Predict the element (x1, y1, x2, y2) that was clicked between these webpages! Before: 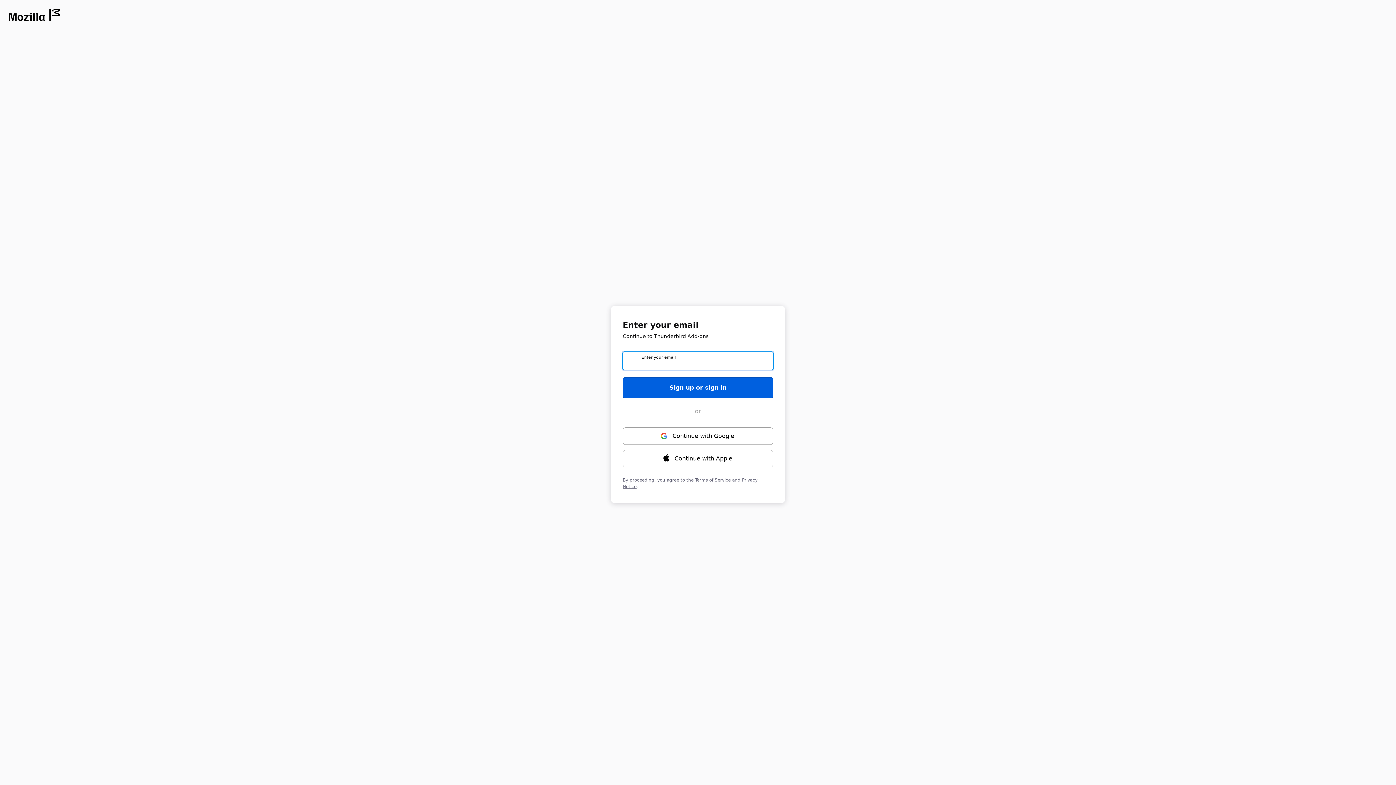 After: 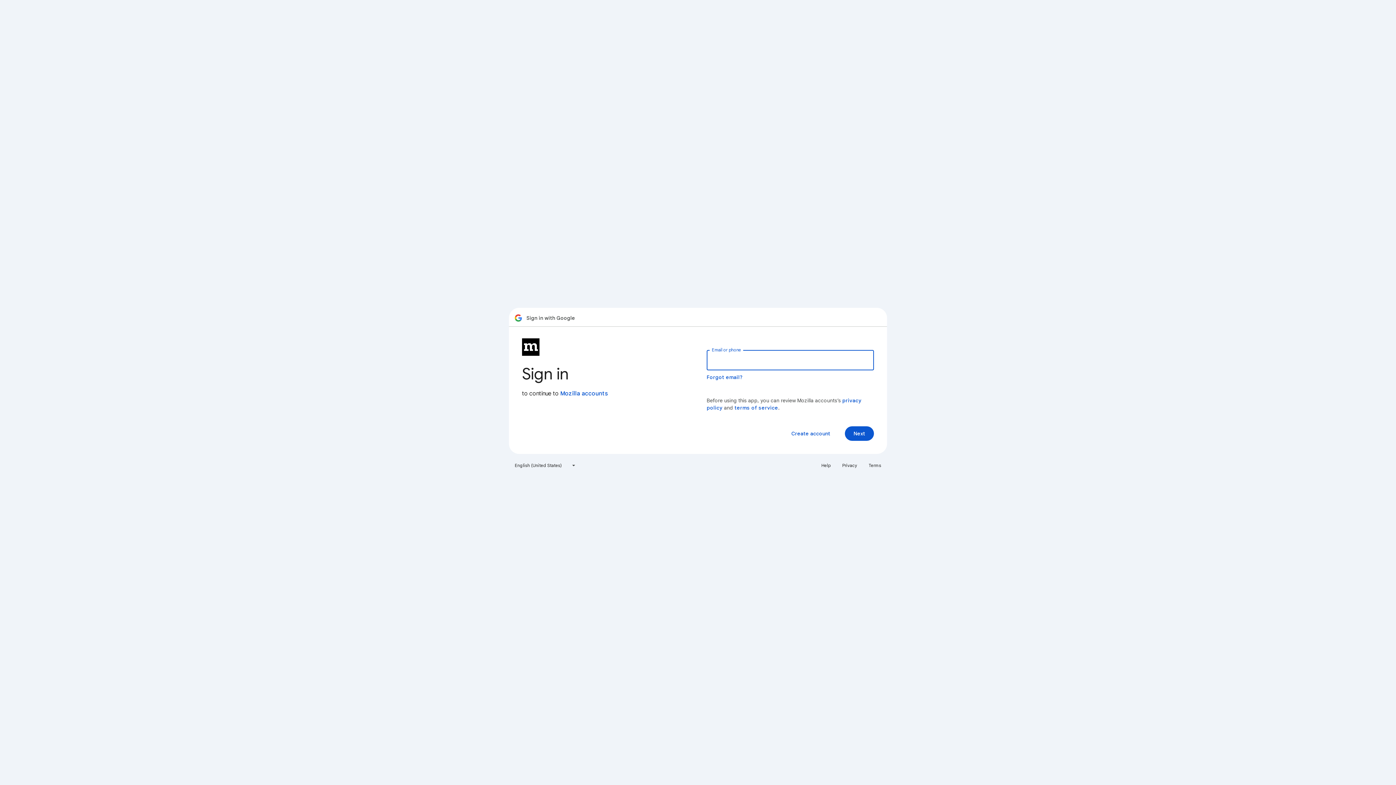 Action: label: Continue with ⁨Google⁩ bbox: (622, 427, 773, 444)